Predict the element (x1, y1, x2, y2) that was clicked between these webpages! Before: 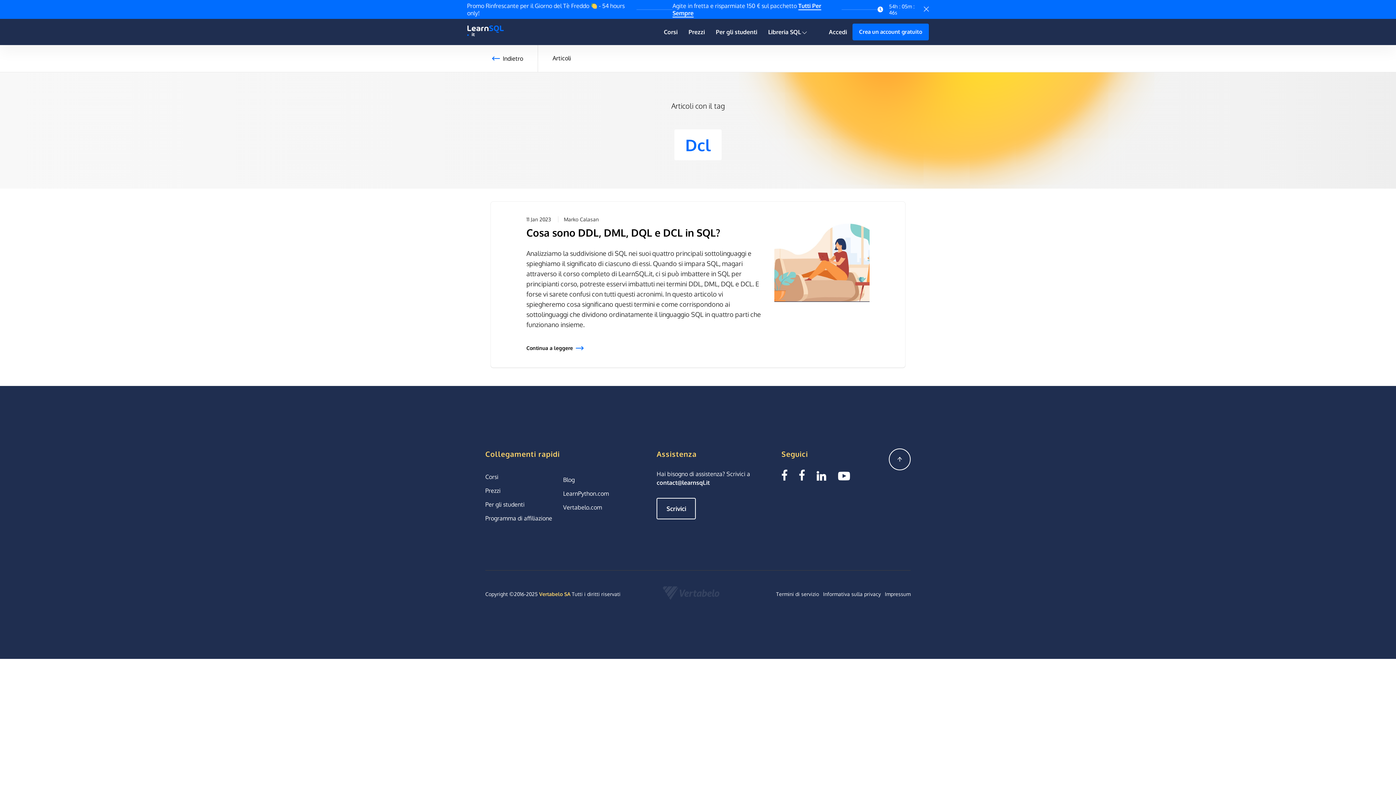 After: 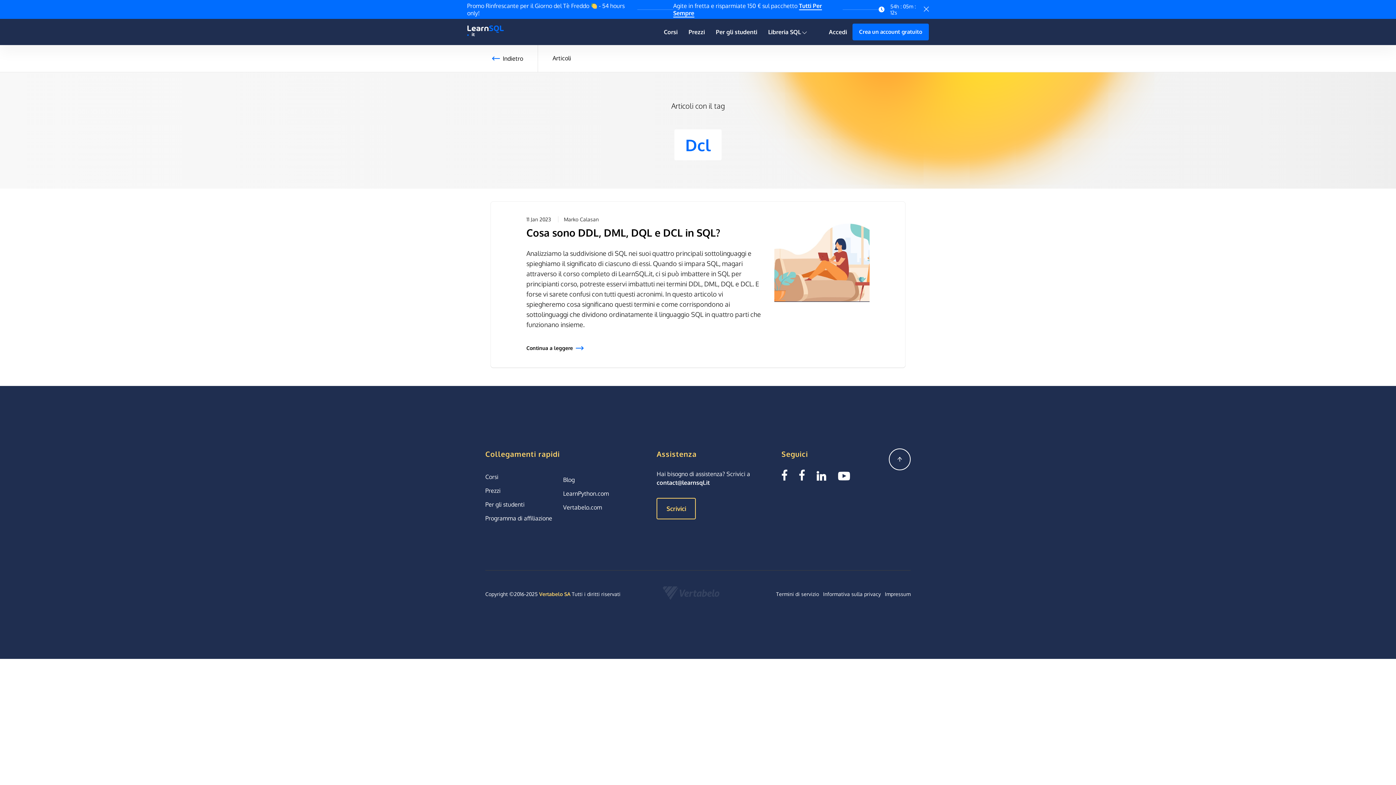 Action: label: Scrivici bbox: (656, 498, 696, 519)